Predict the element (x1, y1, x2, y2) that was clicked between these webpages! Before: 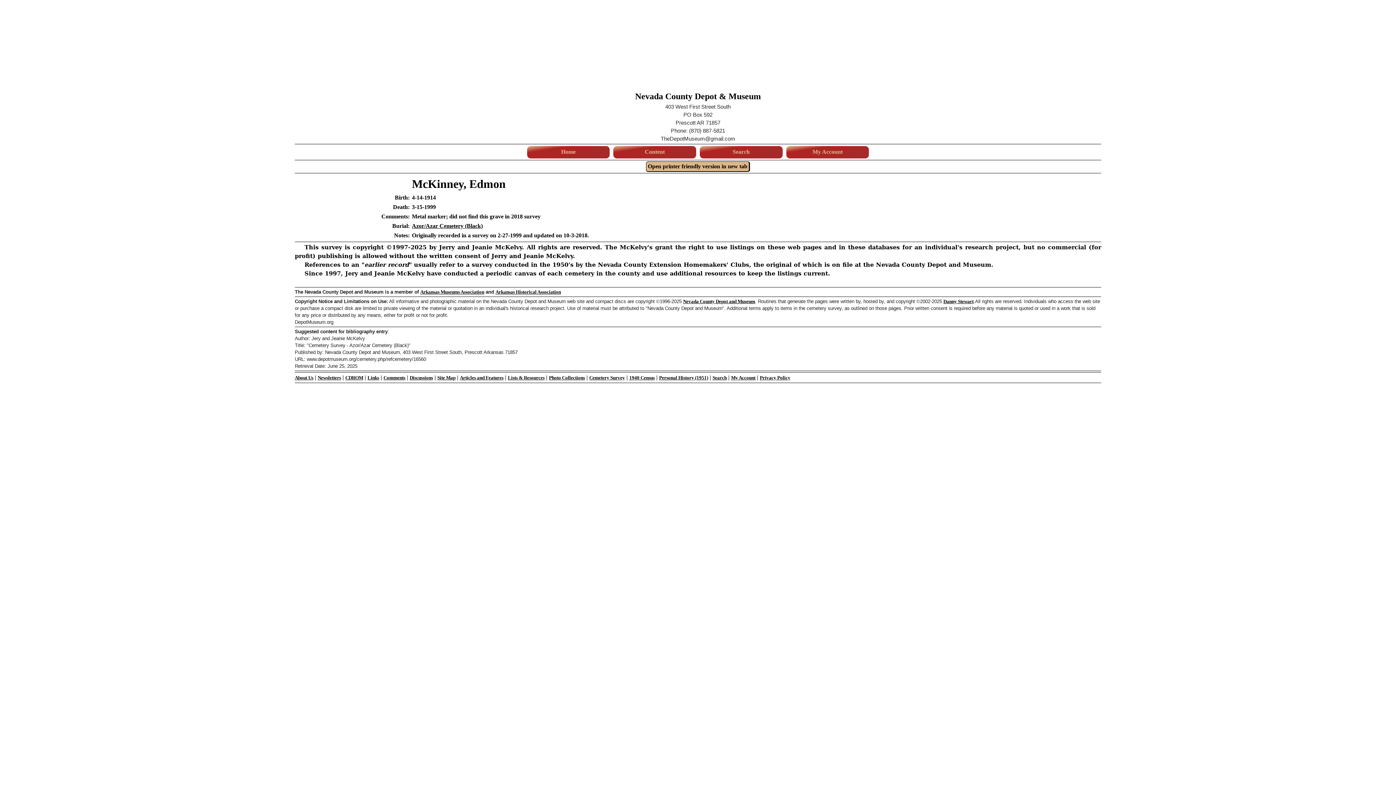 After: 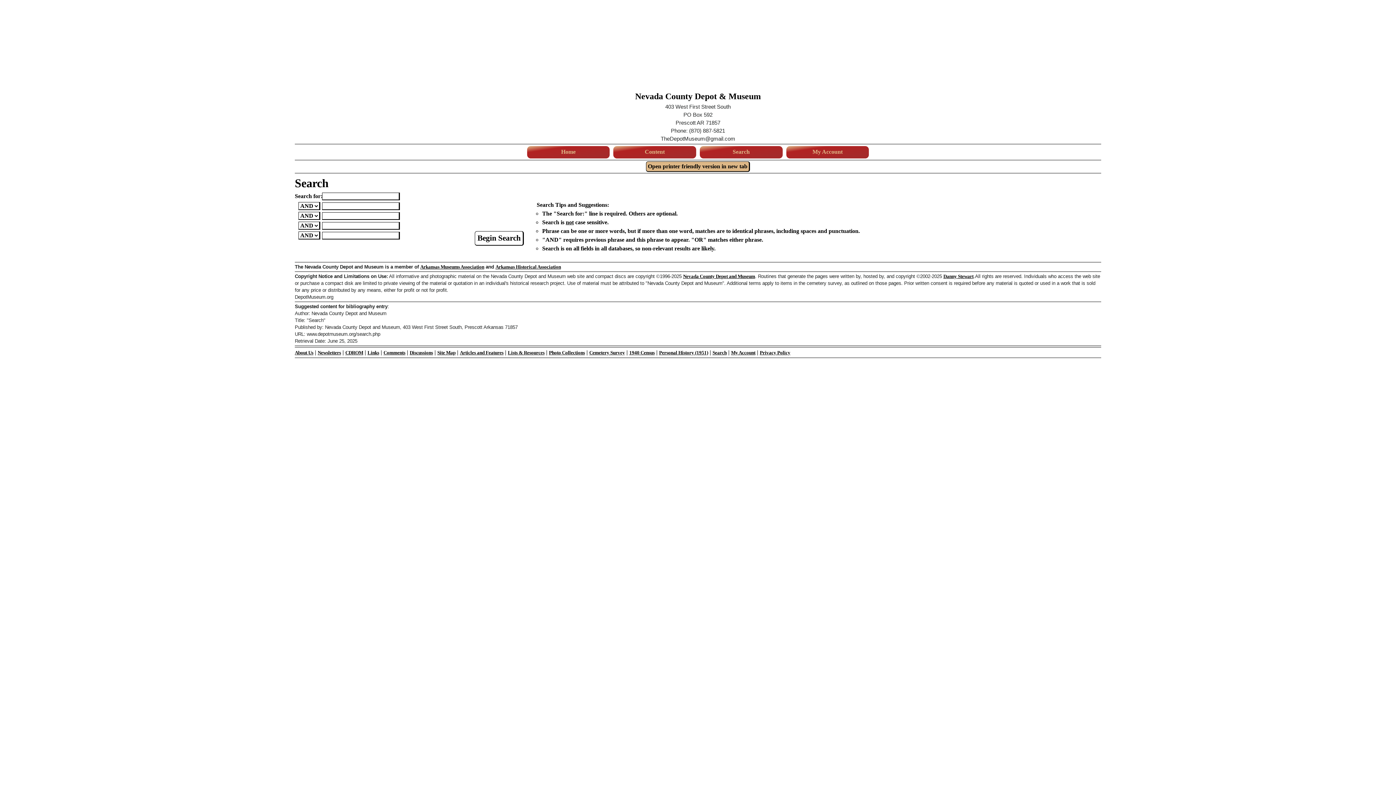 Action: label: Search bbox: (700, 146, 782, 158)